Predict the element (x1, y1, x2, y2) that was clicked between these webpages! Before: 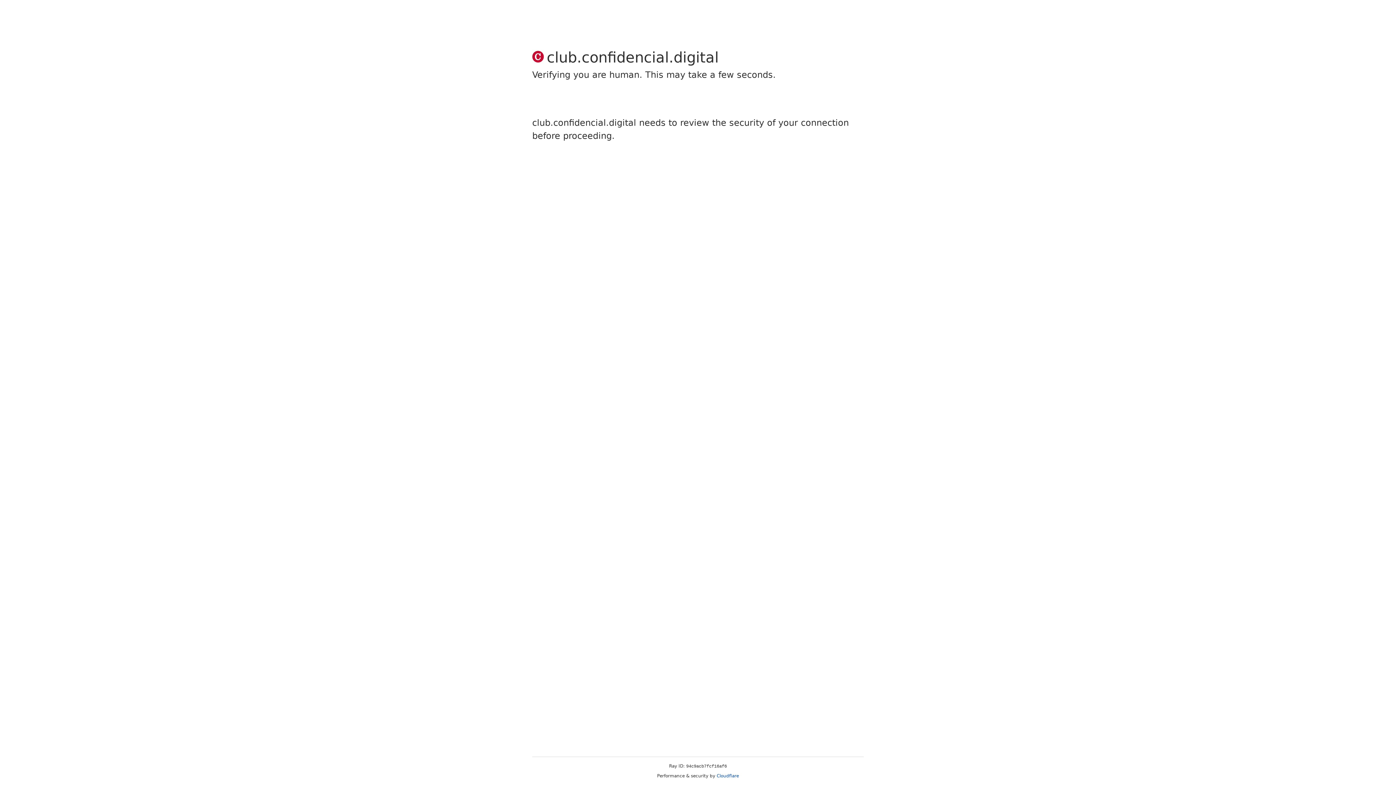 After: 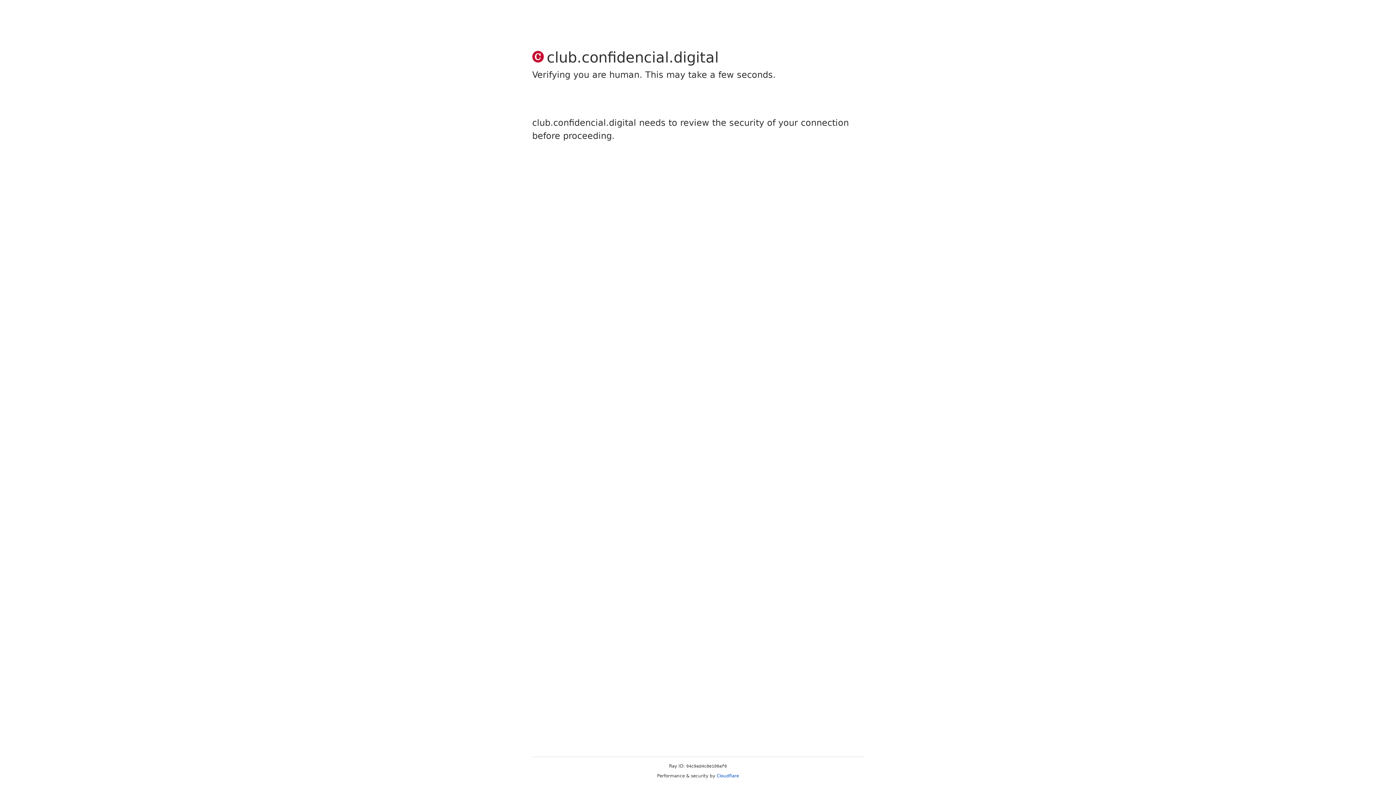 Action: bbox: (716, 773, 739, 778) label: Cloudflare